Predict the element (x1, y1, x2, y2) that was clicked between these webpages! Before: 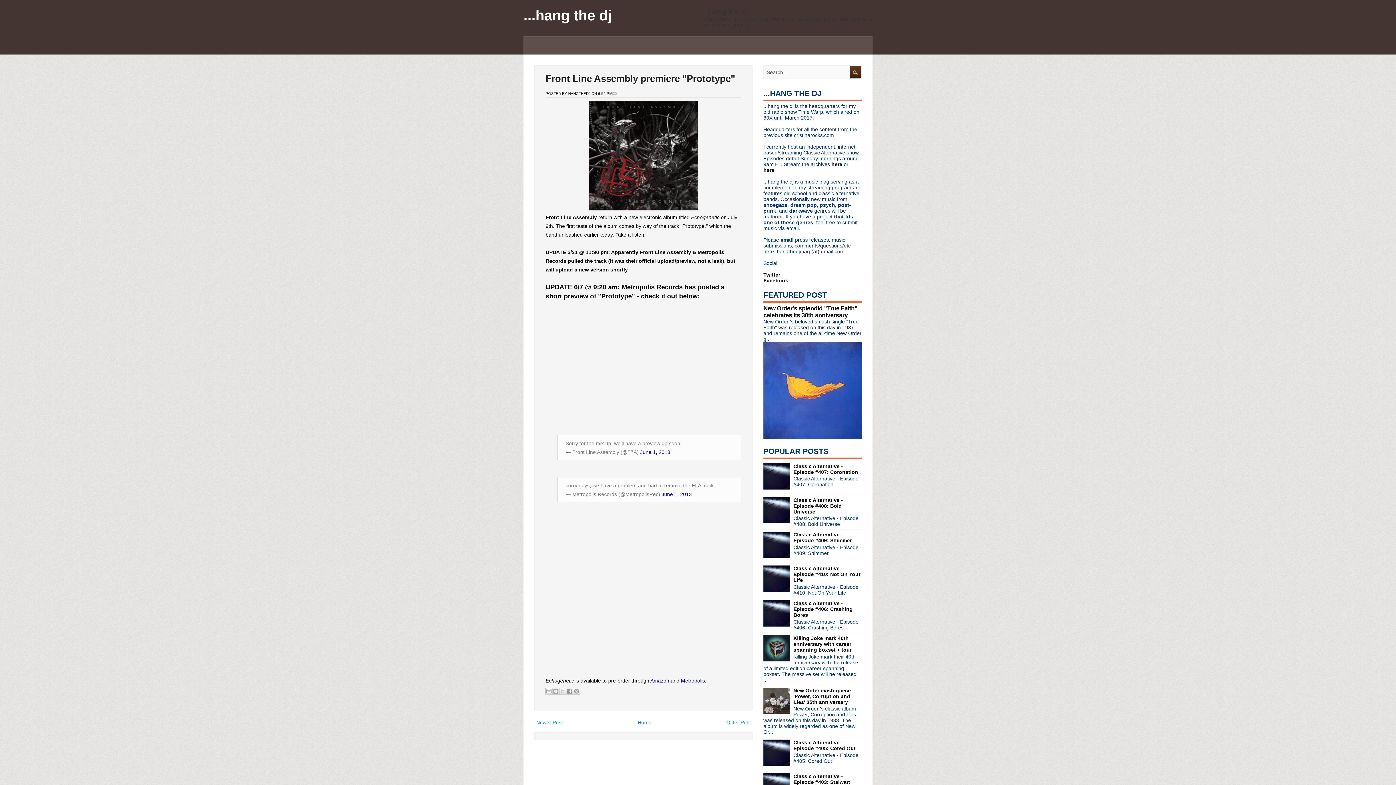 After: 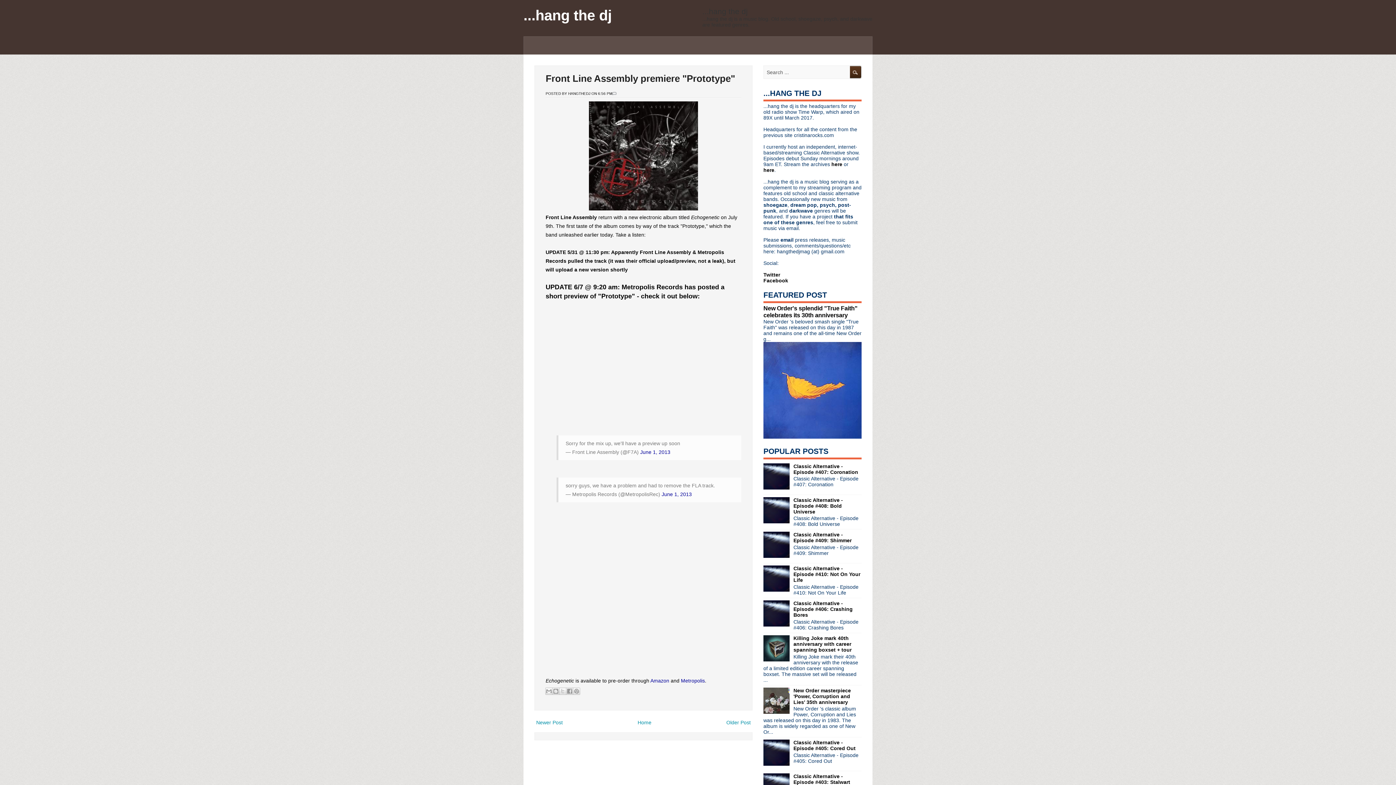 Action: label: Metropolis bbox: (681, 678, 705, 684)